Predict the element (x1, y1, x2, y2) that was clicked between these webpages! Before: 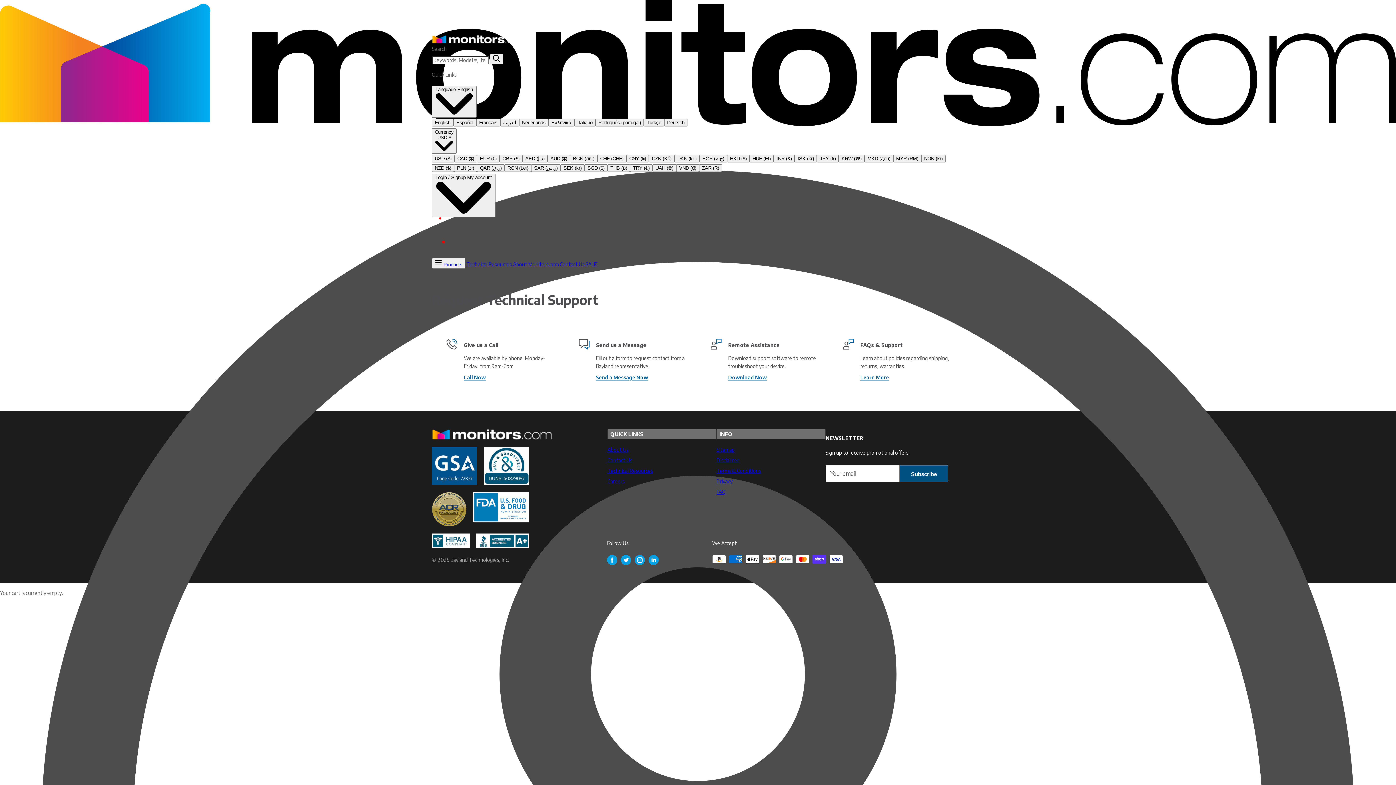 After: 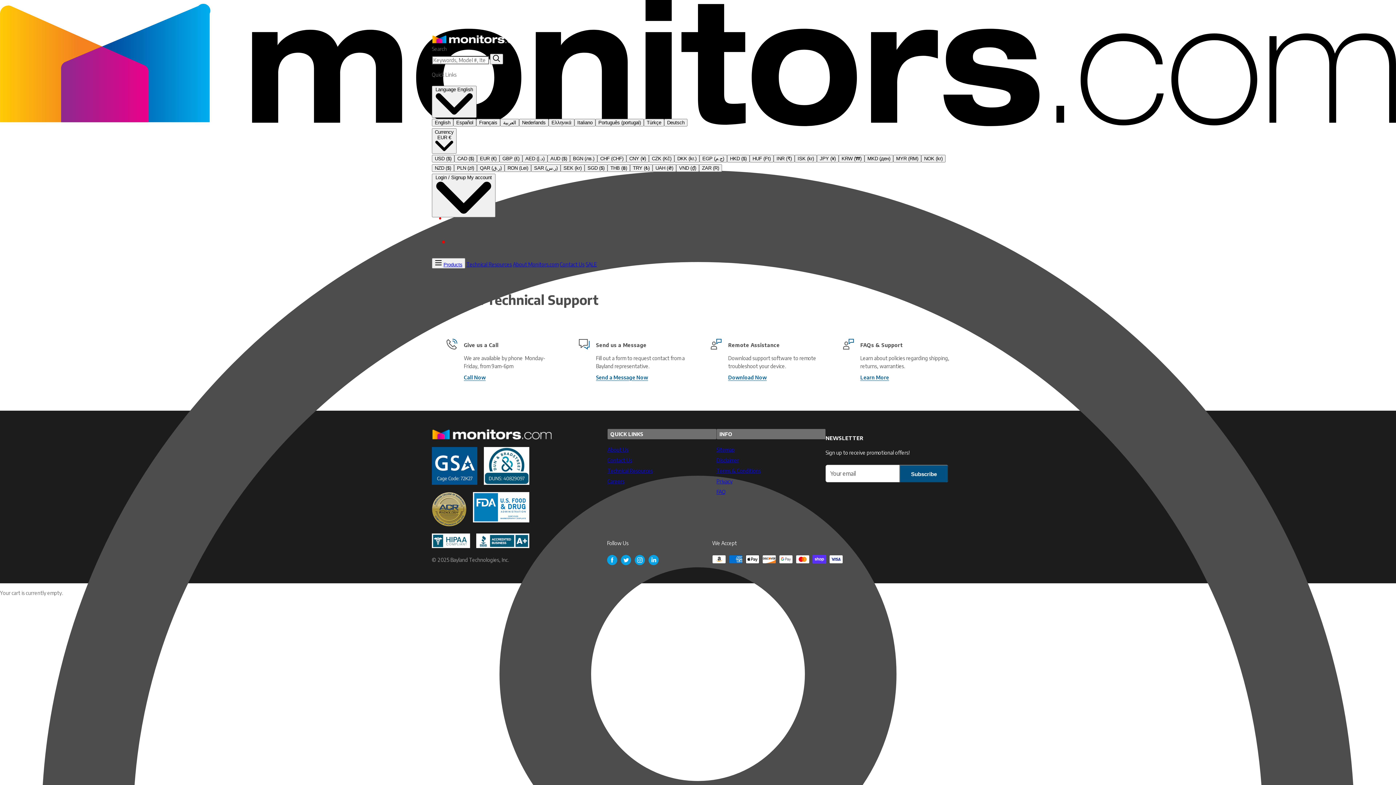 Action: label: EUR (€) bbox: (477, 155, 499, 162)